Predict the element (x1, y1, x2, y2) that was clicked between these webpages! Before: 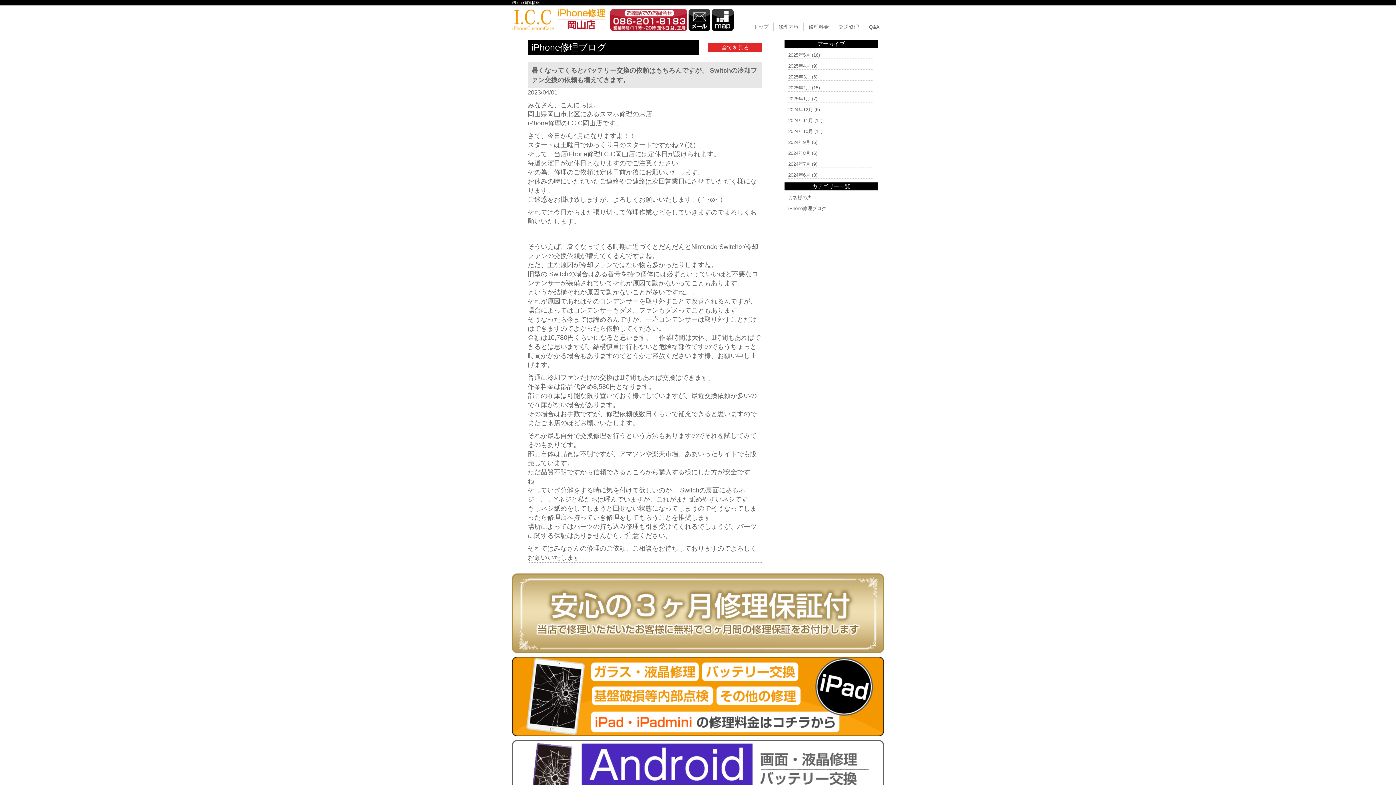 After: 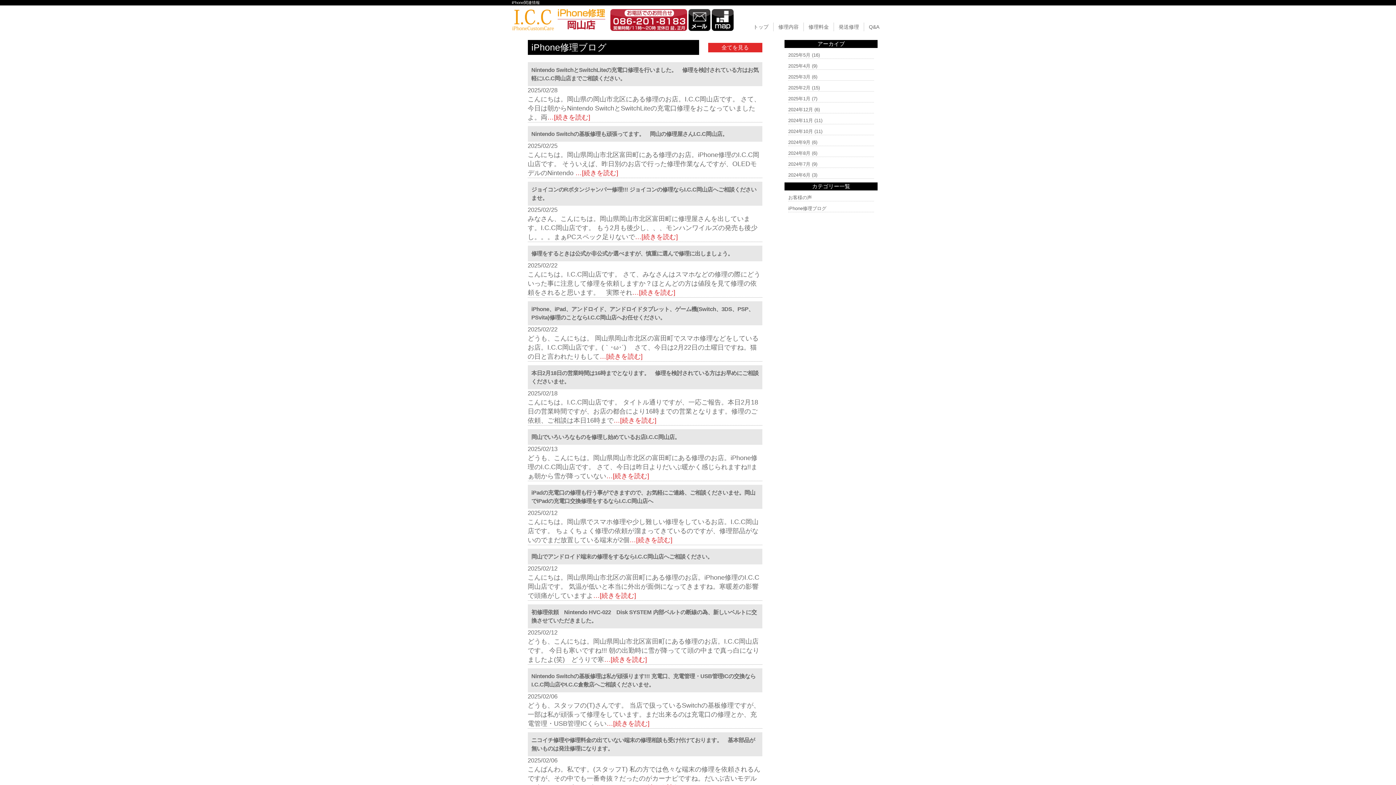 Action: label: 2025年2月 bbox: (788, 85, 810, 90)